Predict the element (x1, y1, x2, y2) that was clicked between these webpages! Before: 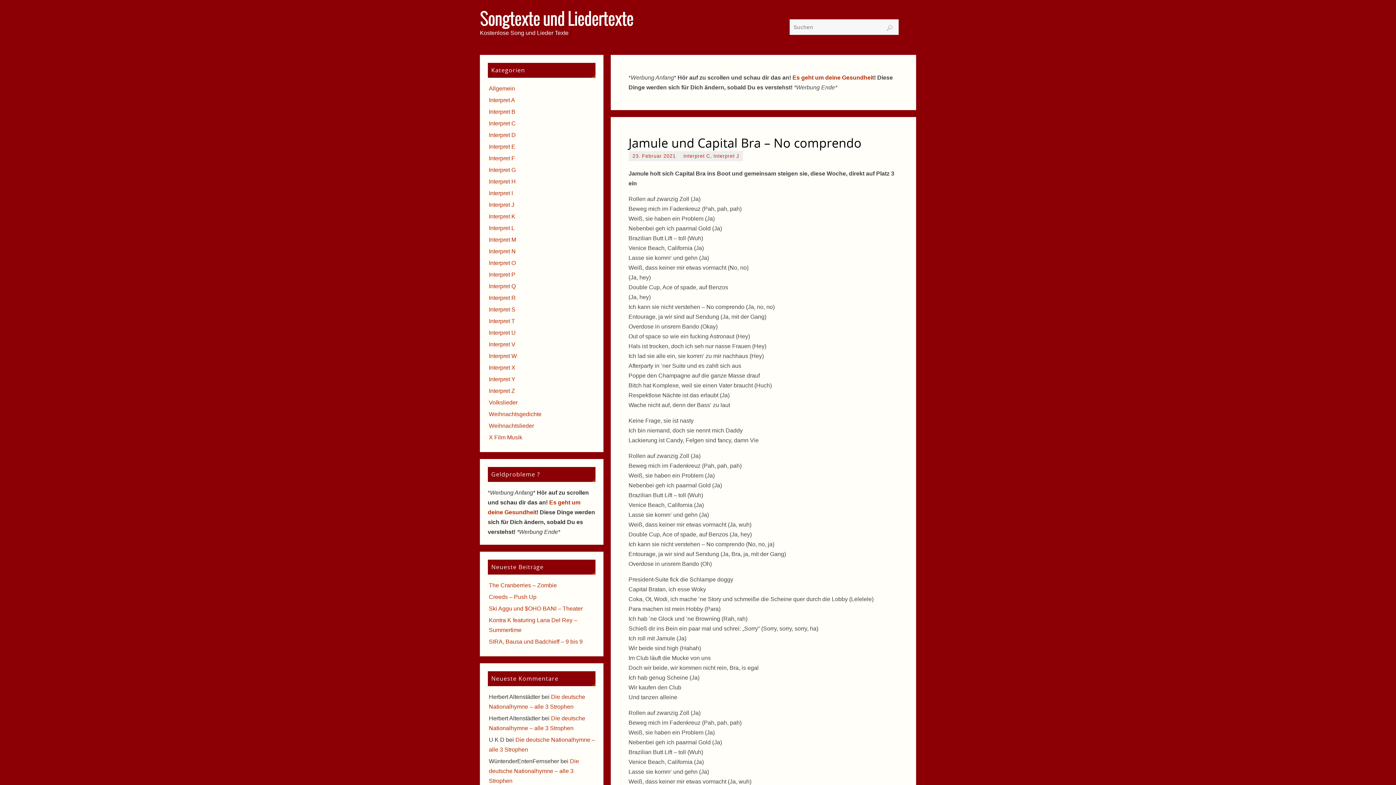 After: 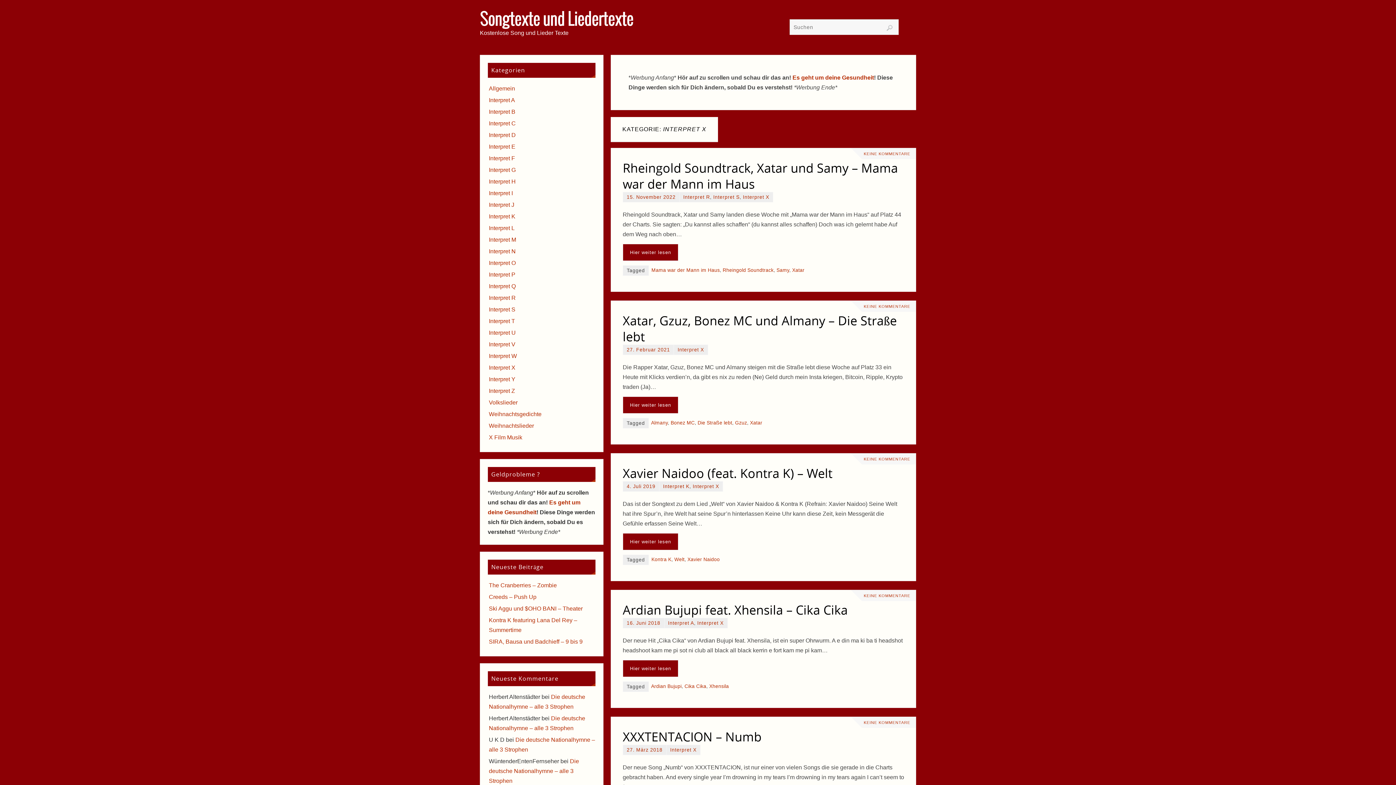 Action: label: Interpret X bbox: (489, 364, 515, 370)